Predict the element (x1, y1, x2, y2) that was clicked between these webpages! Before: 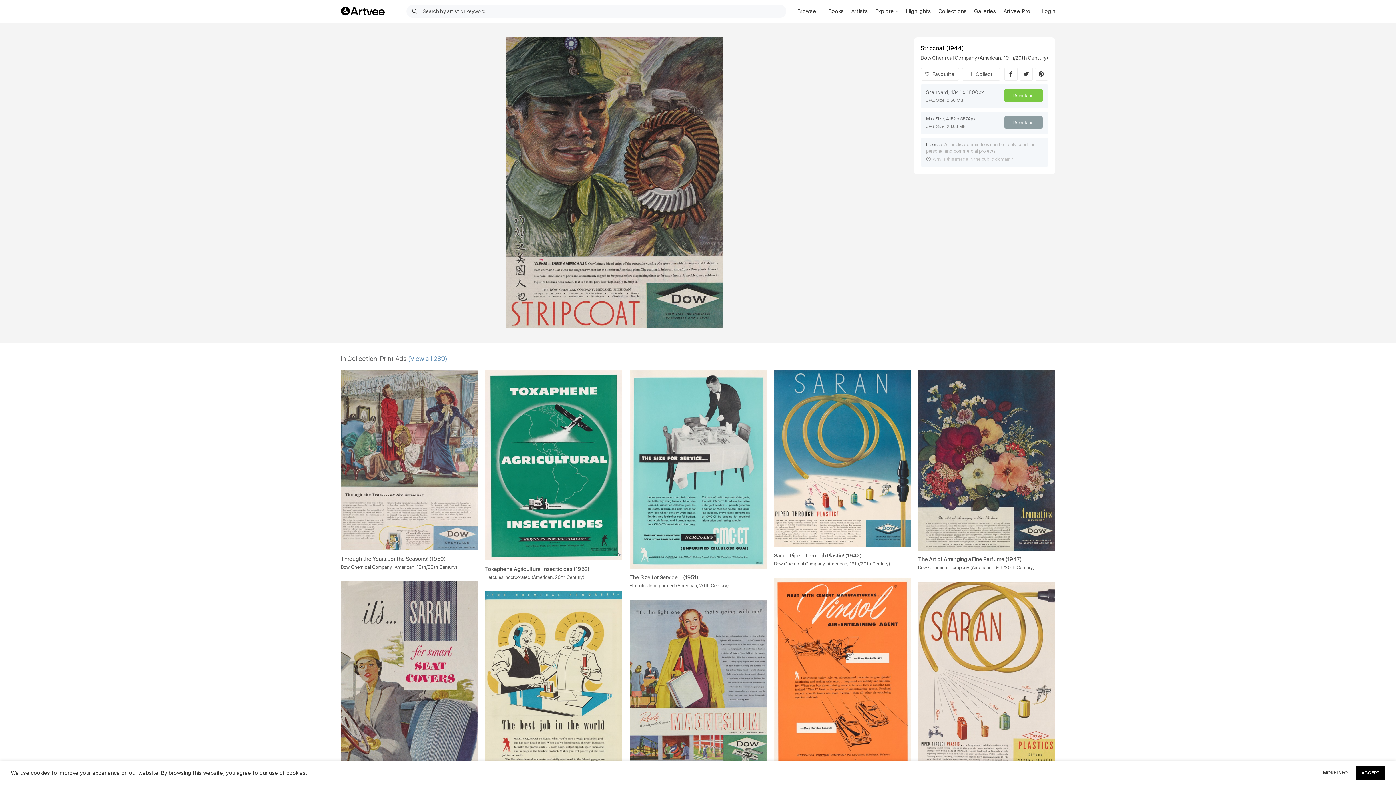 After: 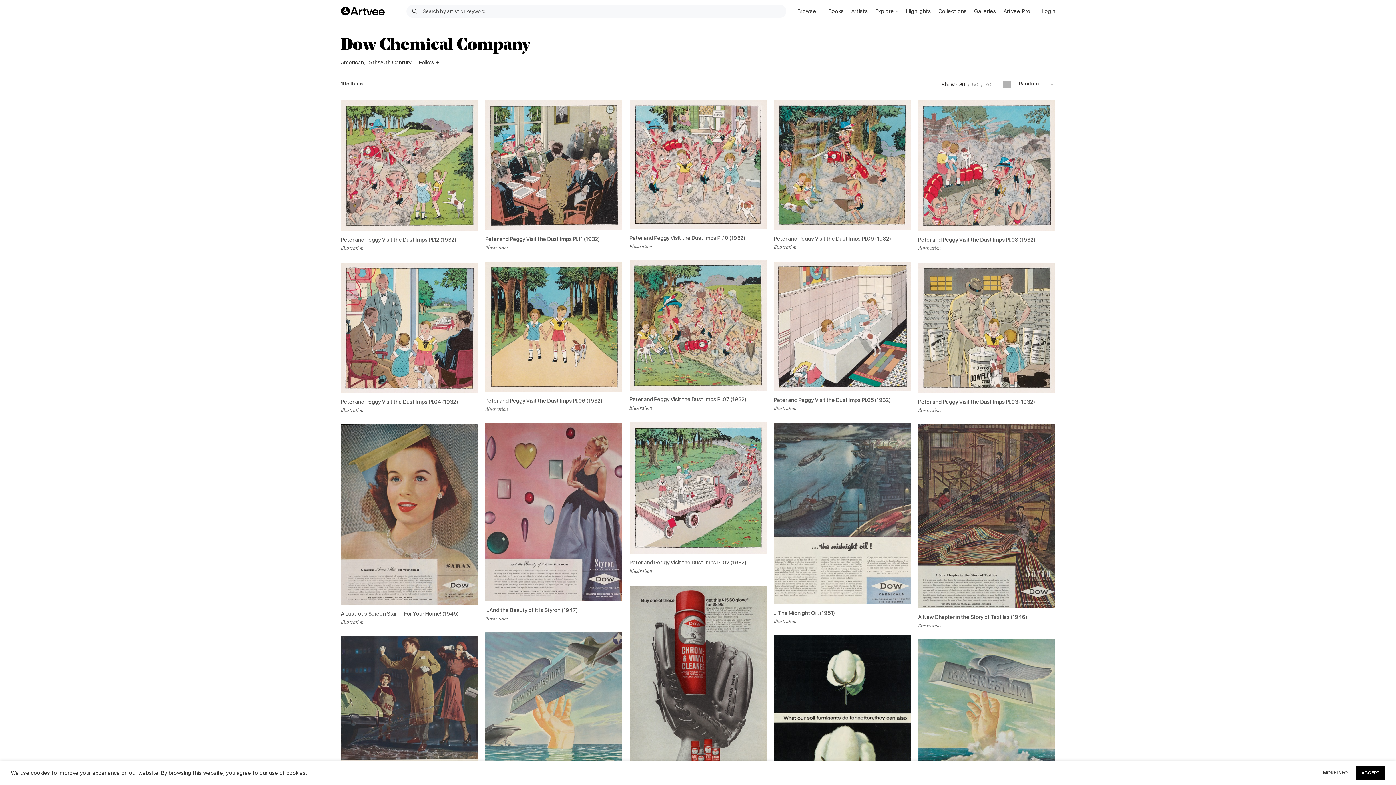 Action: bbox: (920, 54, 977, 60) label: Dow Chemical Company